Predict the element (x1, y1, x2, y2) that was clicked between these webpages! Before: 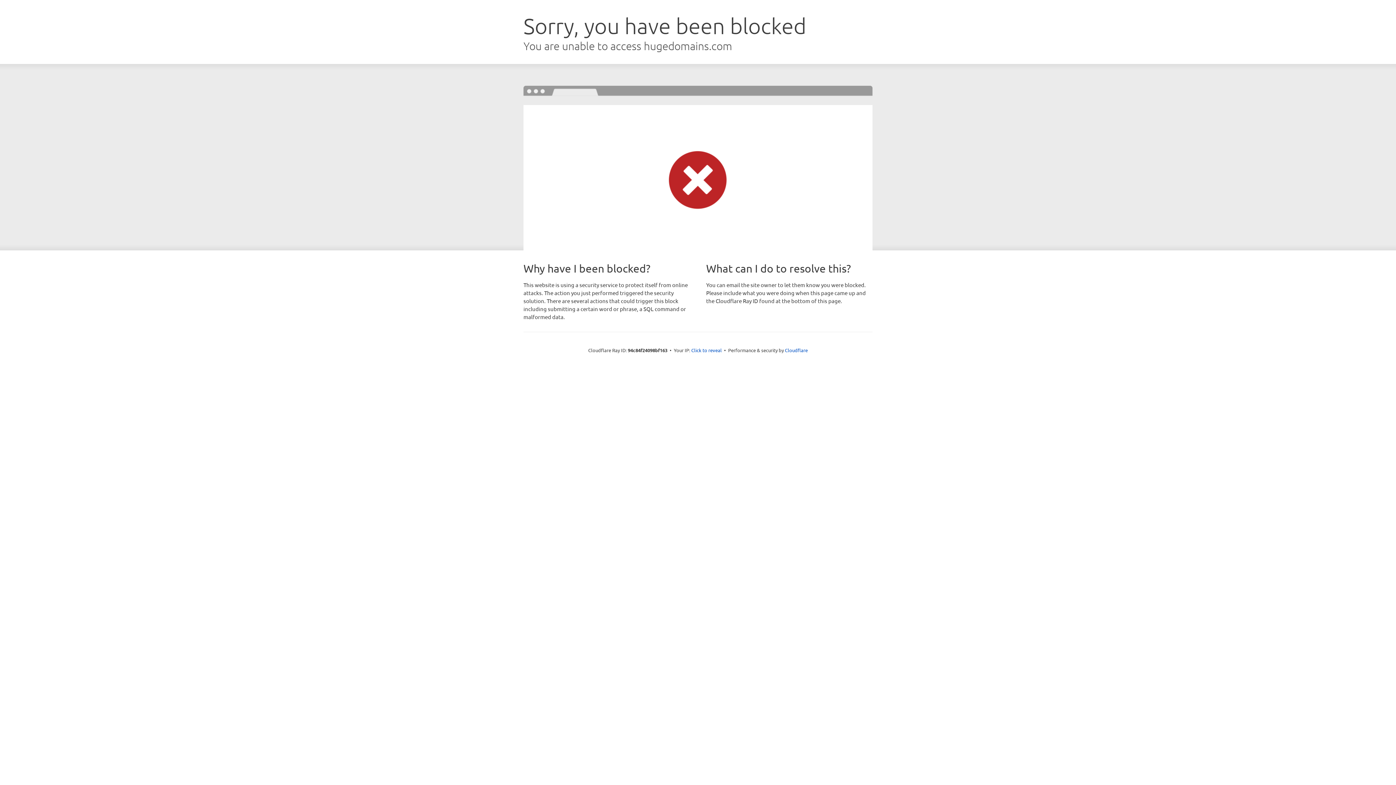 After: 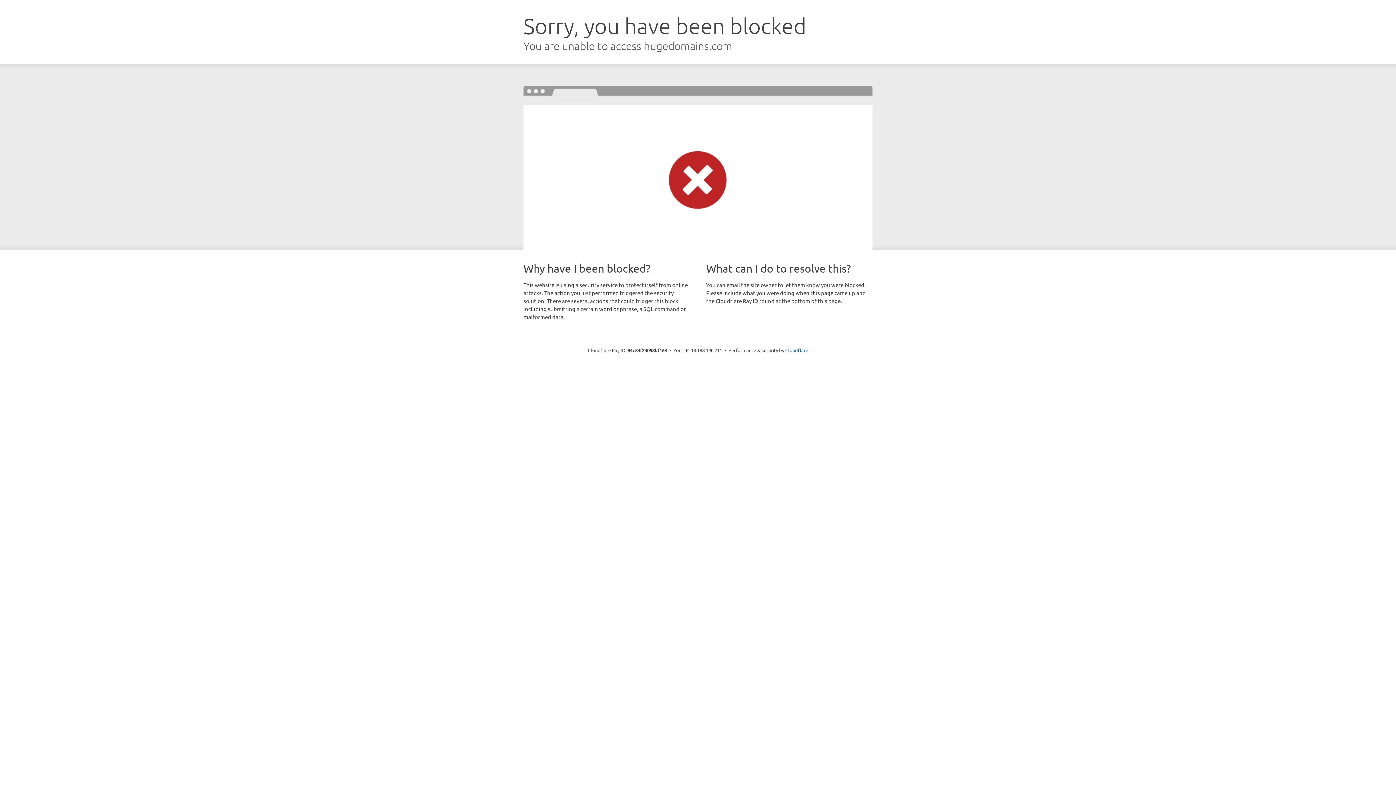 Action: label: Click to reveal bbox: (691, 346, 722, 353)